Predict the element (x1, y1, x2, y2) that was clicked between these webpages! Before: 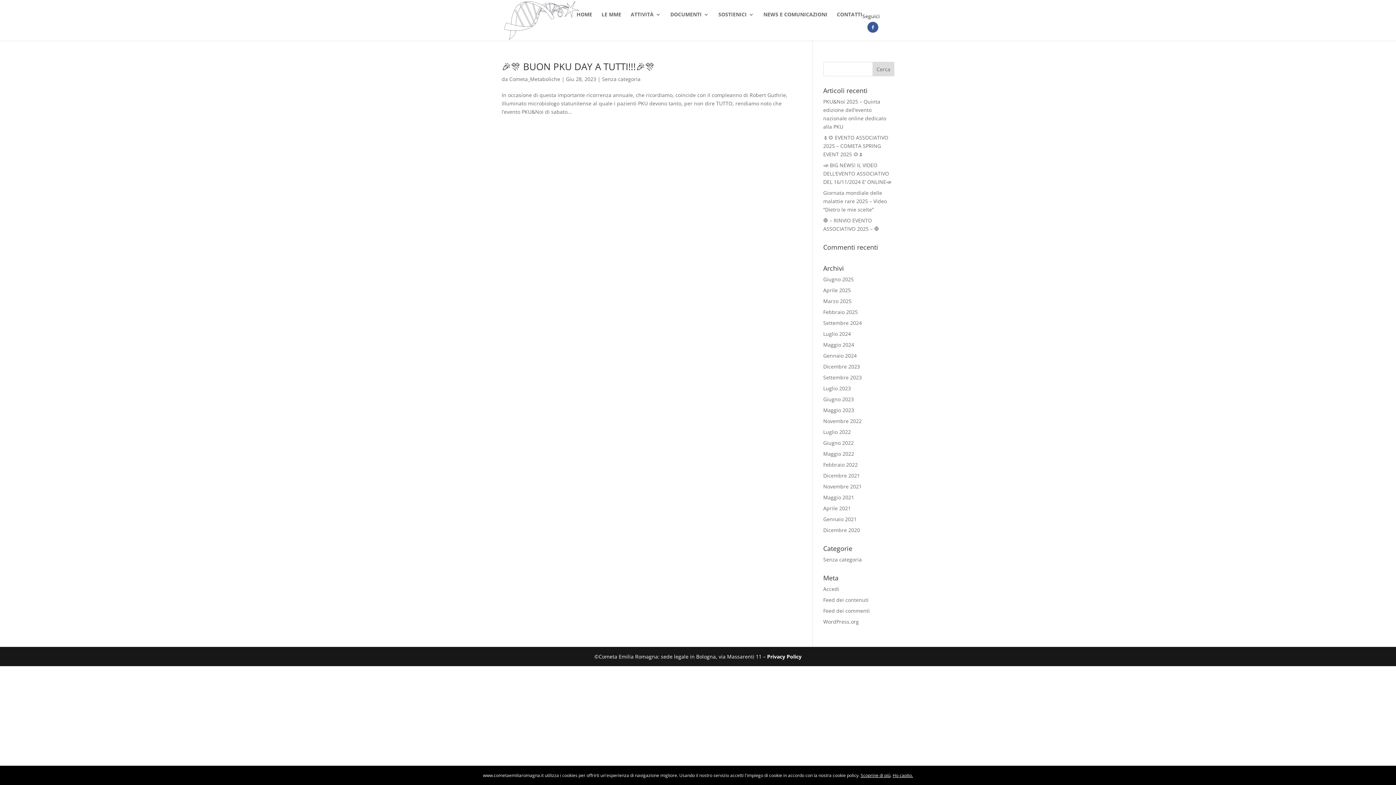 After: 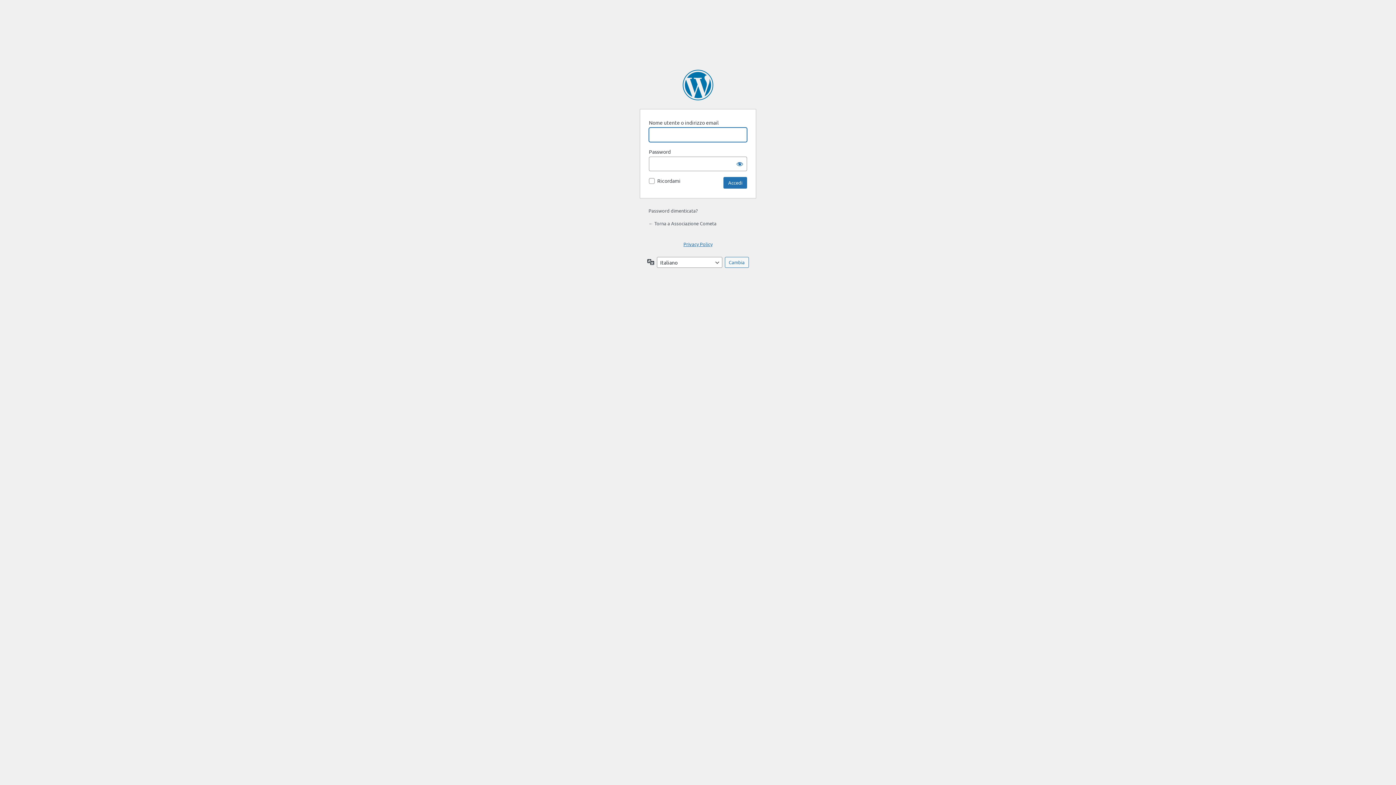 Action: label: Accedi bbox: (823, 585, 839, 592)